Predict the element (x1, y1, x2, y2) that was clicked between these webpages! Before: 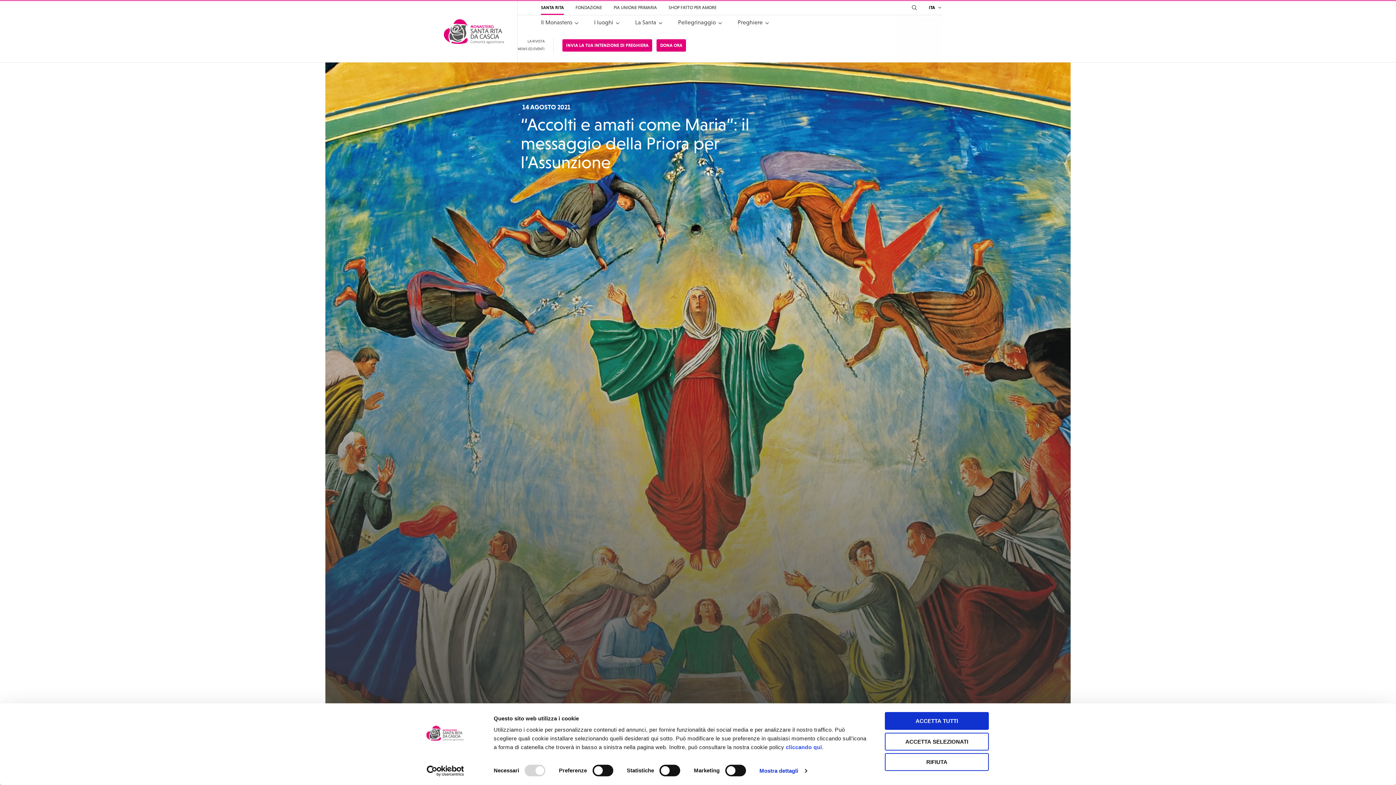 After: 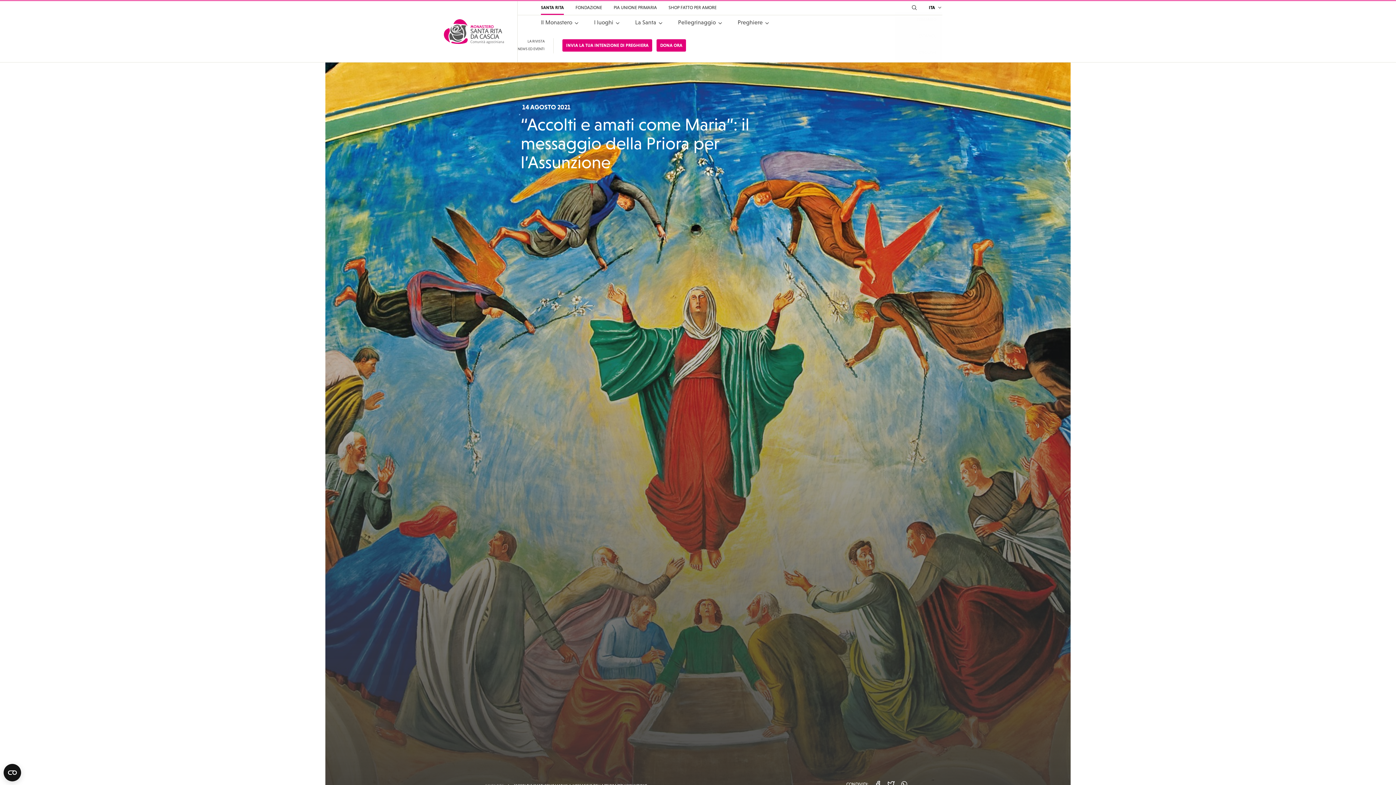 Action: bbox: (885, 753, 989, 771) label: RIFIUTA